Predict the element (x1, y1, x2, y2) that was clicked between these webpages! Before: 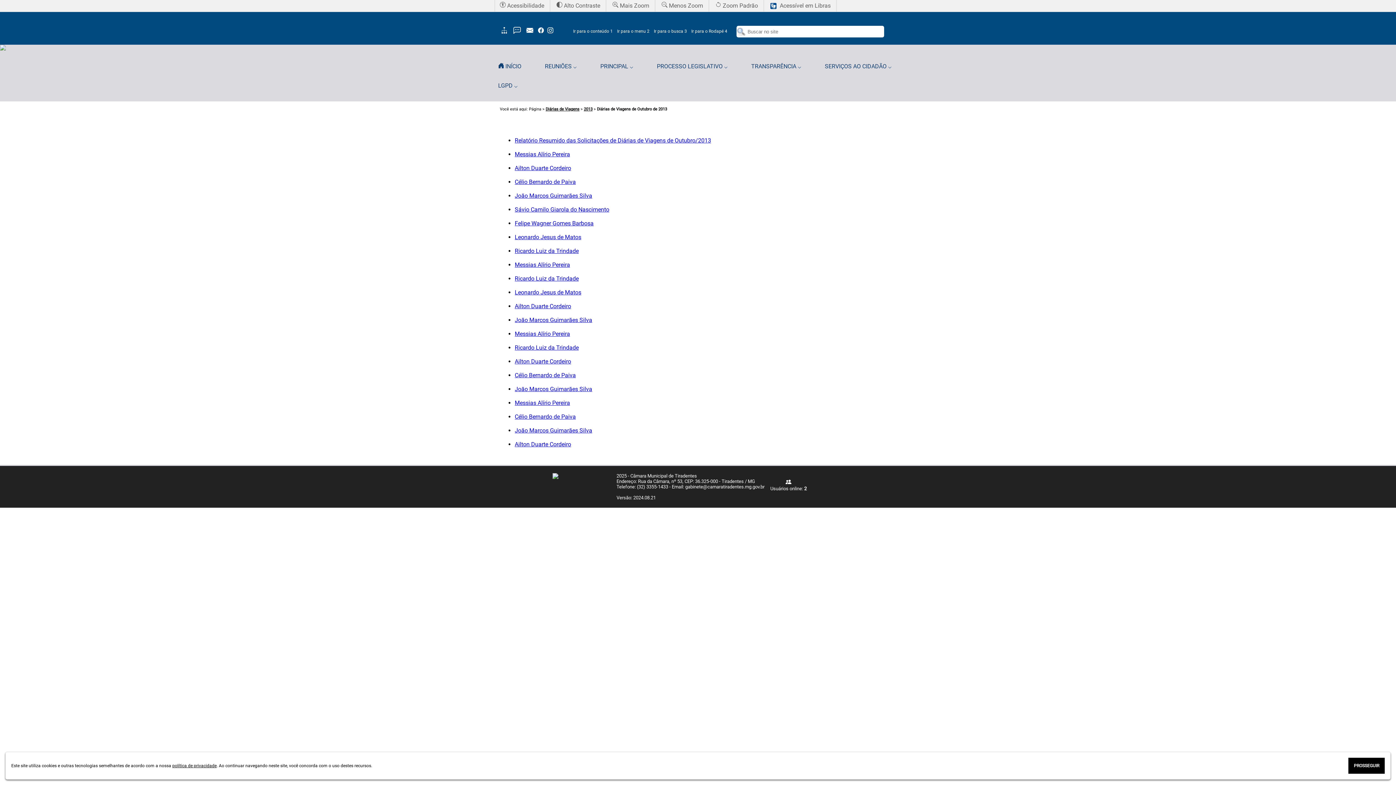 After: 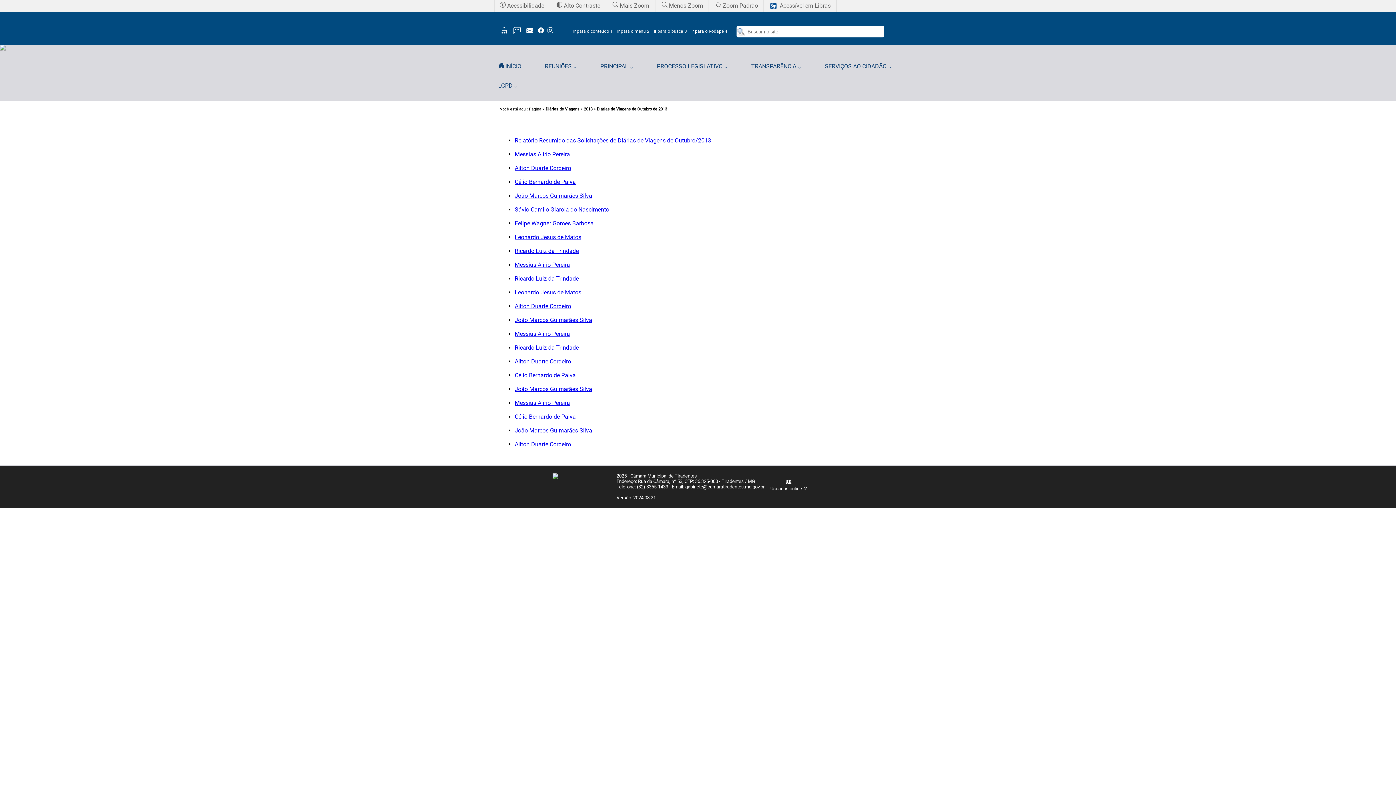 Action: bbox: (1348, 758, 1385, 774) label: PROSSEGUIR